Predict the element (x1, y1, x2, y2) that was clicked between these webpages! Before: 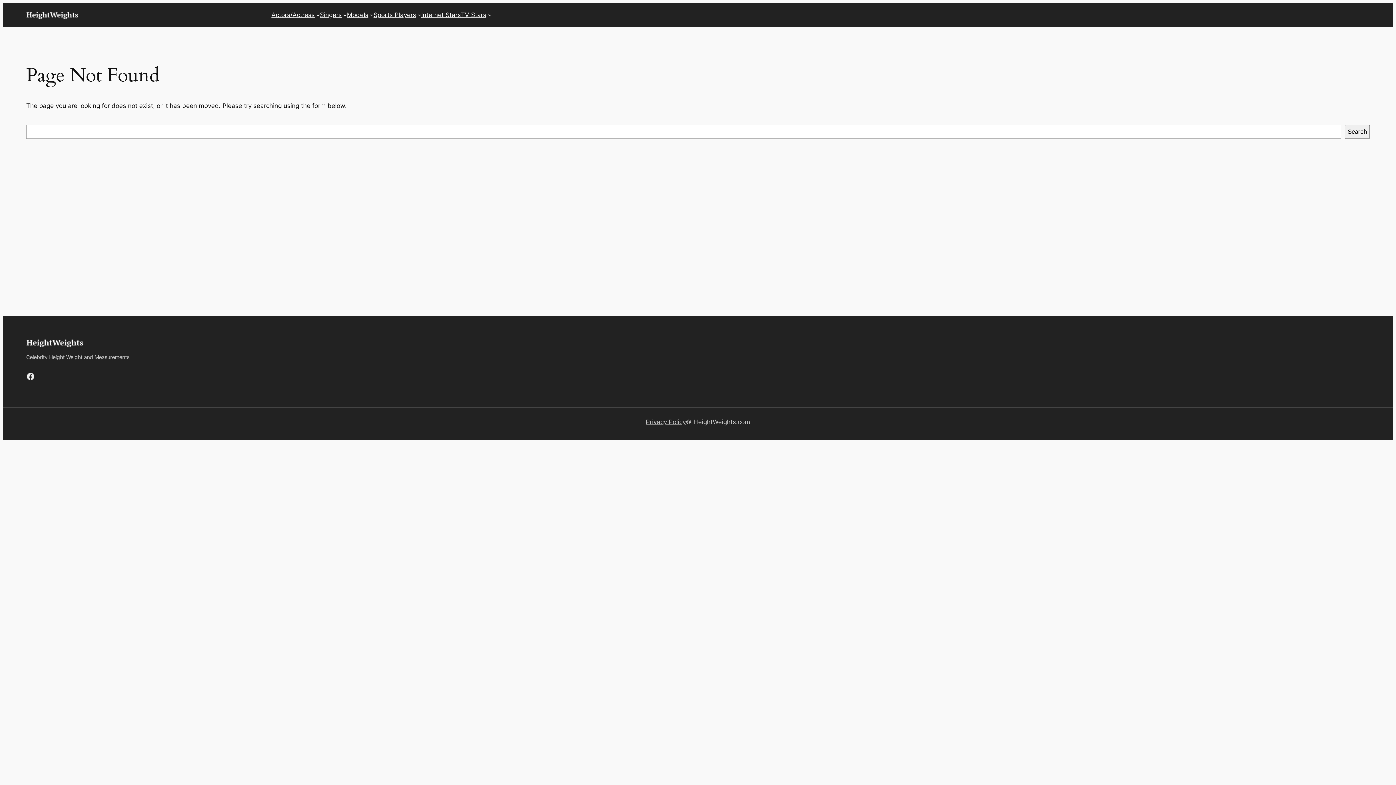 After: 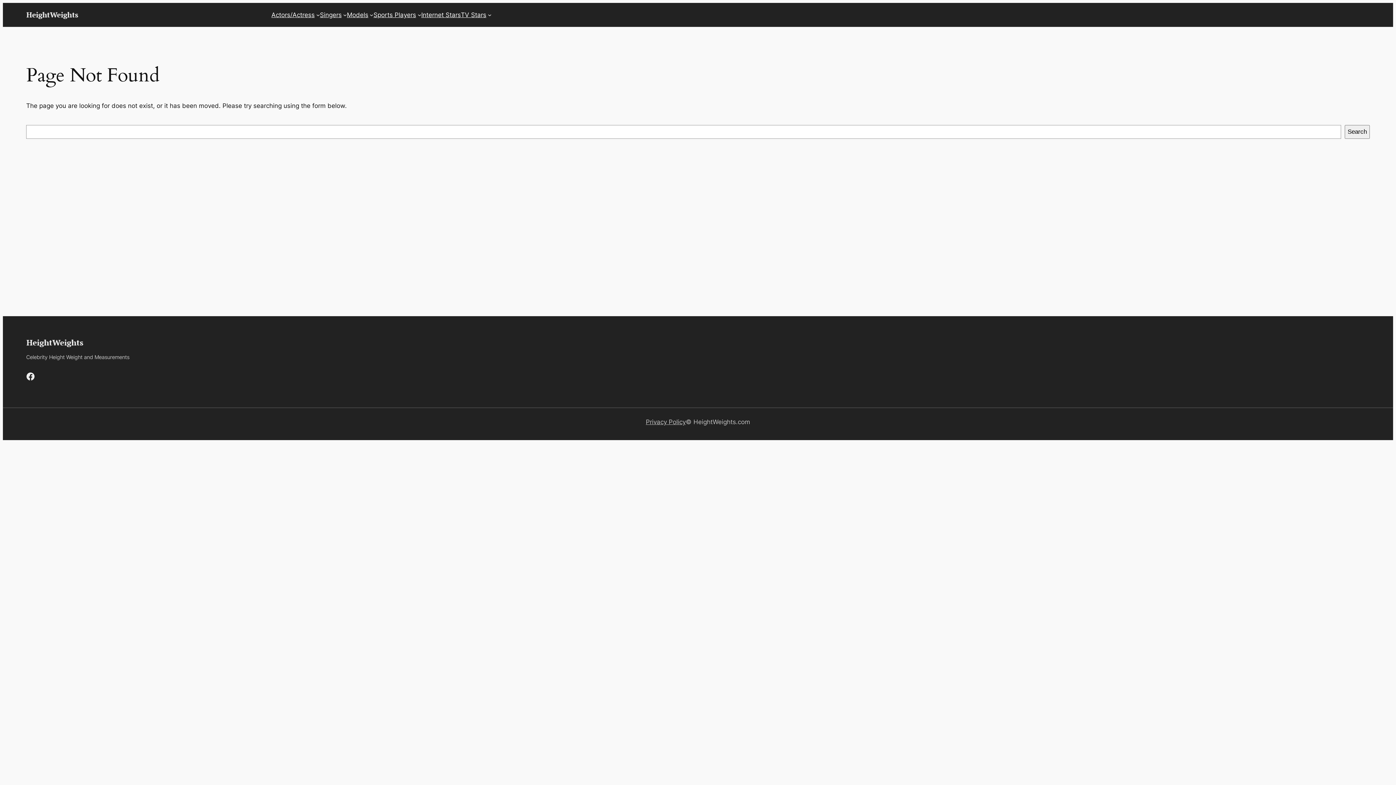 Action: bbox: (26, 372, 34, 381) label: Facebook